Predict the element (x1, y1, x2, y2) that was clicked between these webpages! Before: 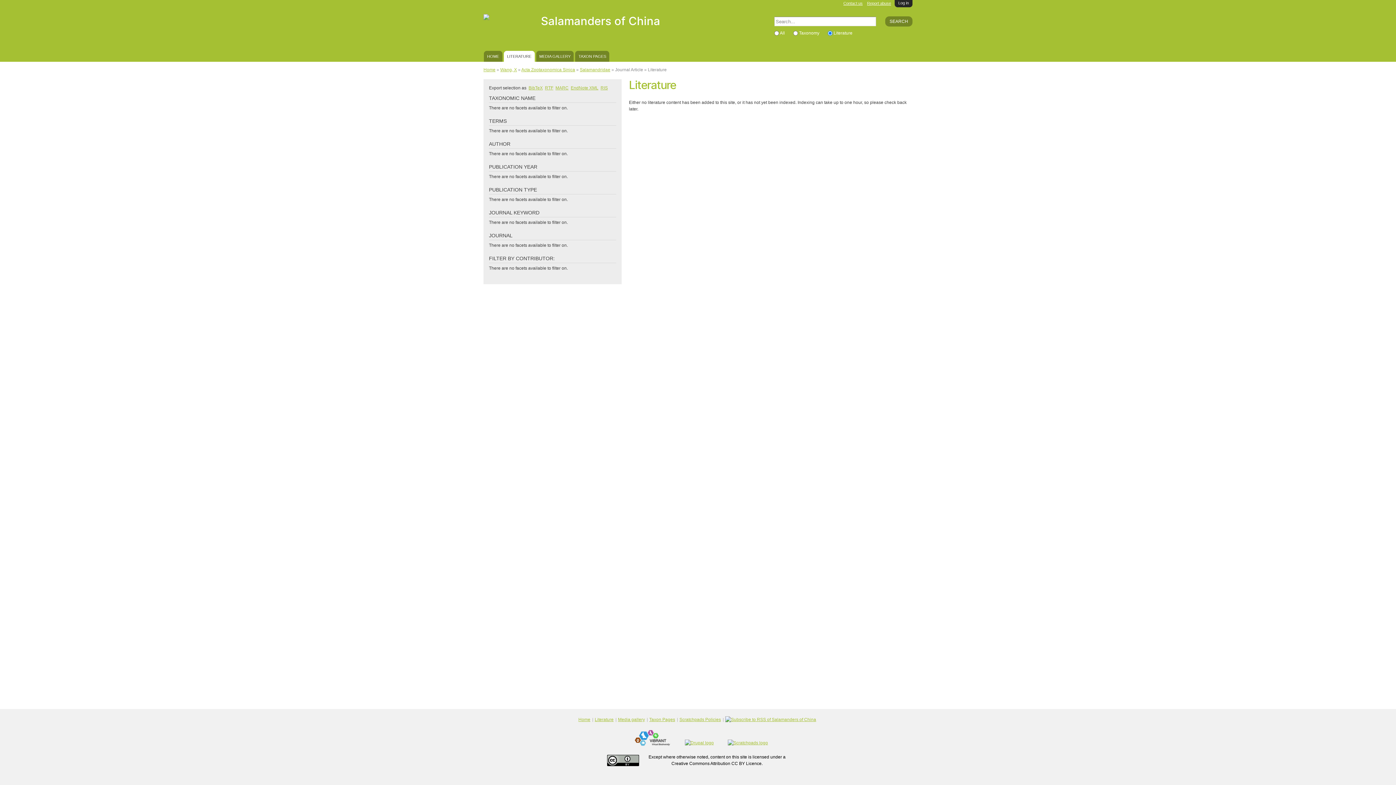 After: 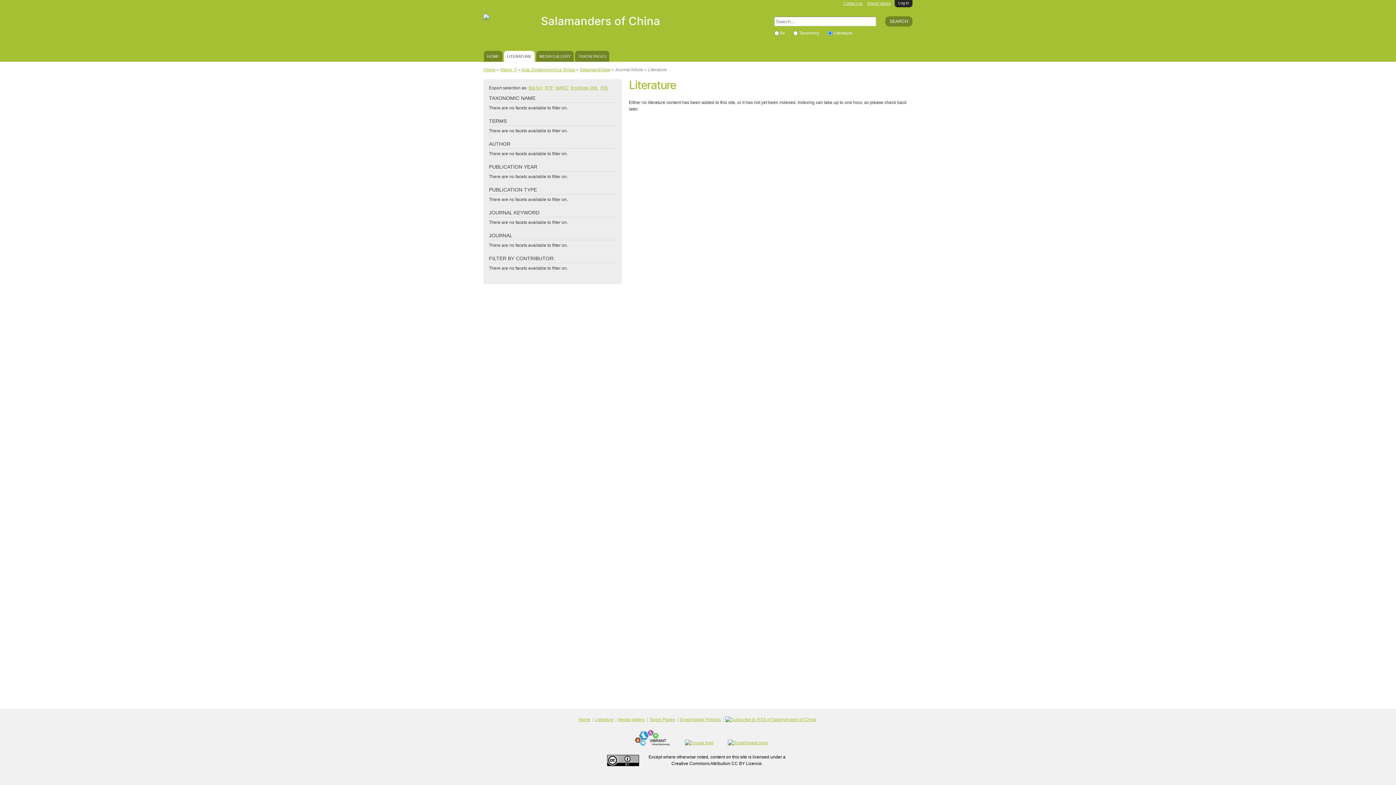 Action: bbox: (607, 754, 639, 765)